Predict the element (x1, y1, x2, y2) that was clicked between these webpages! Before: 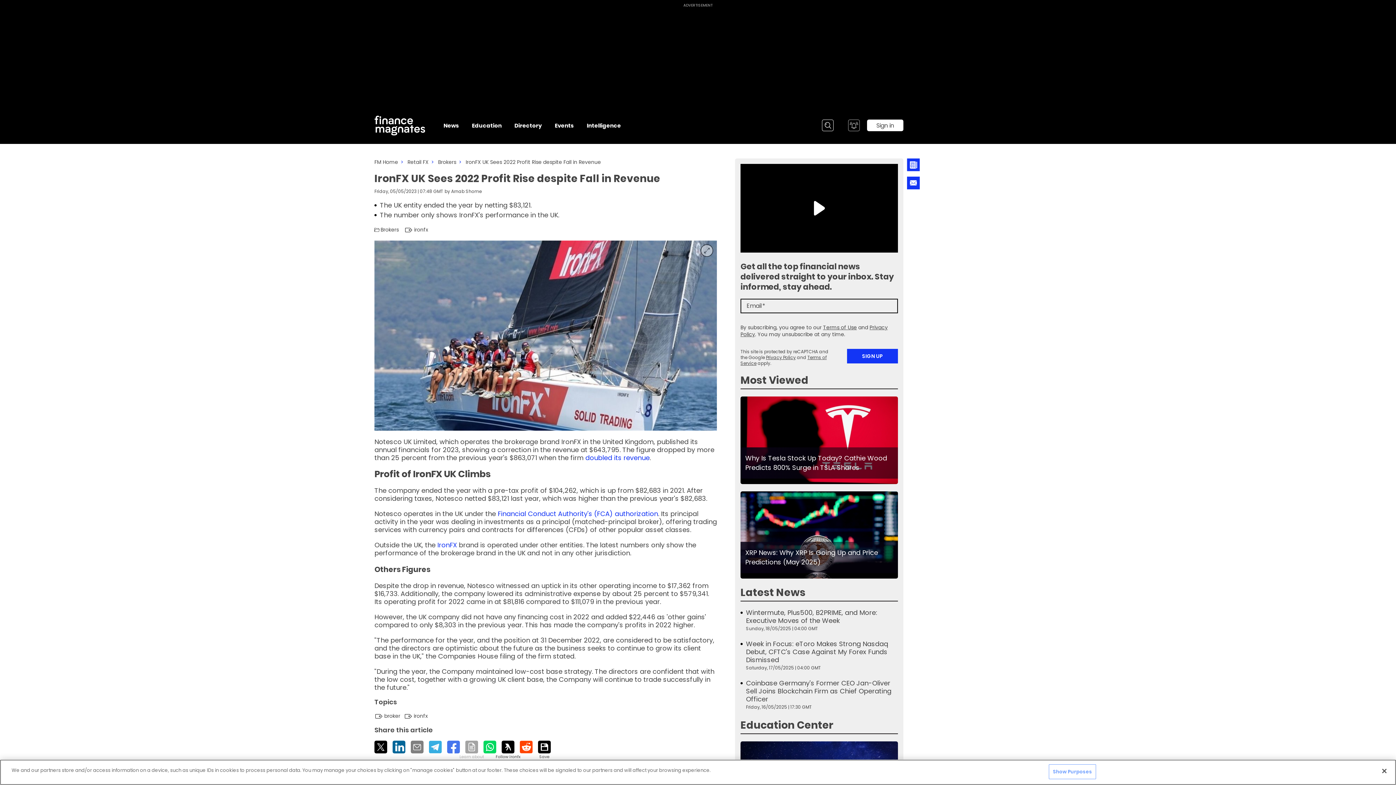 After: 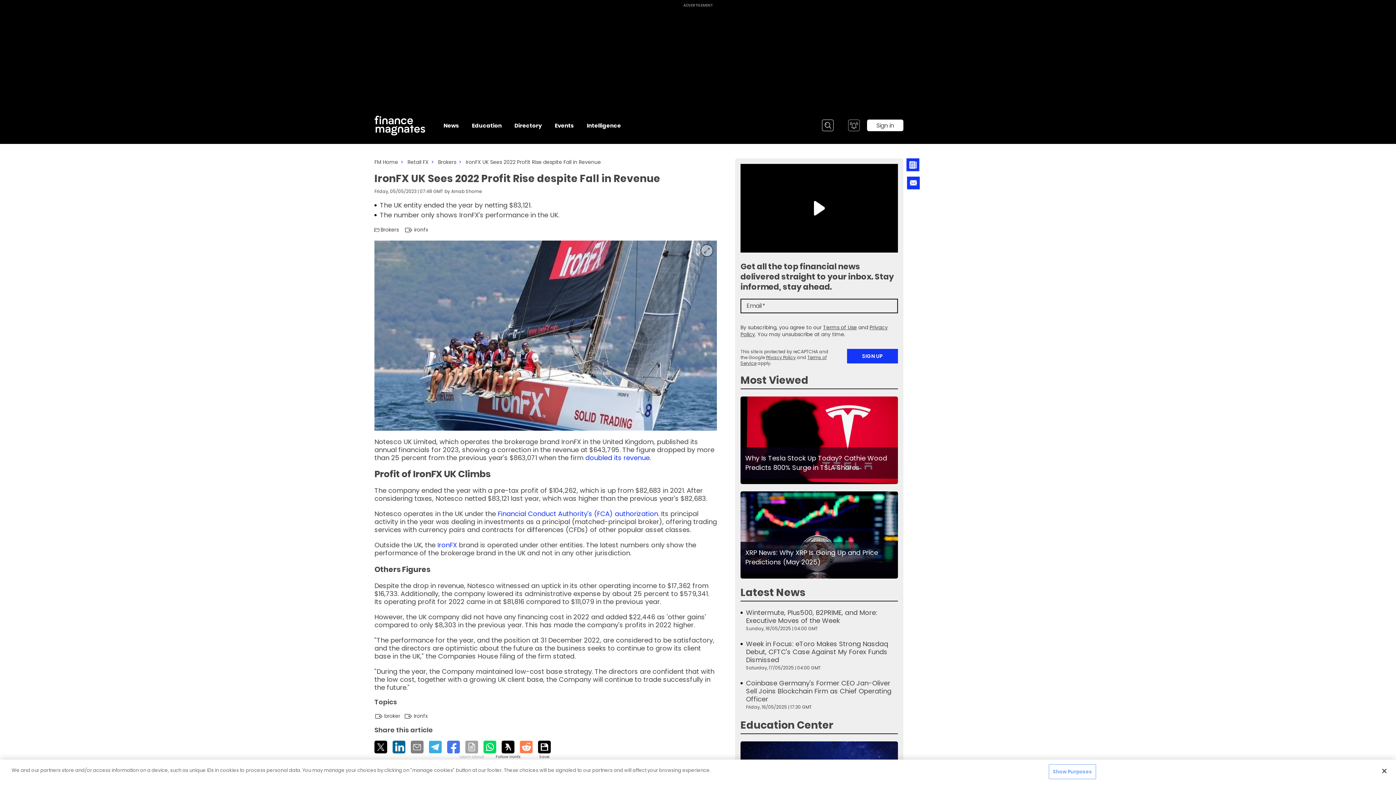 Action: label: Reddit bbox: (520, 741, 532, 753)